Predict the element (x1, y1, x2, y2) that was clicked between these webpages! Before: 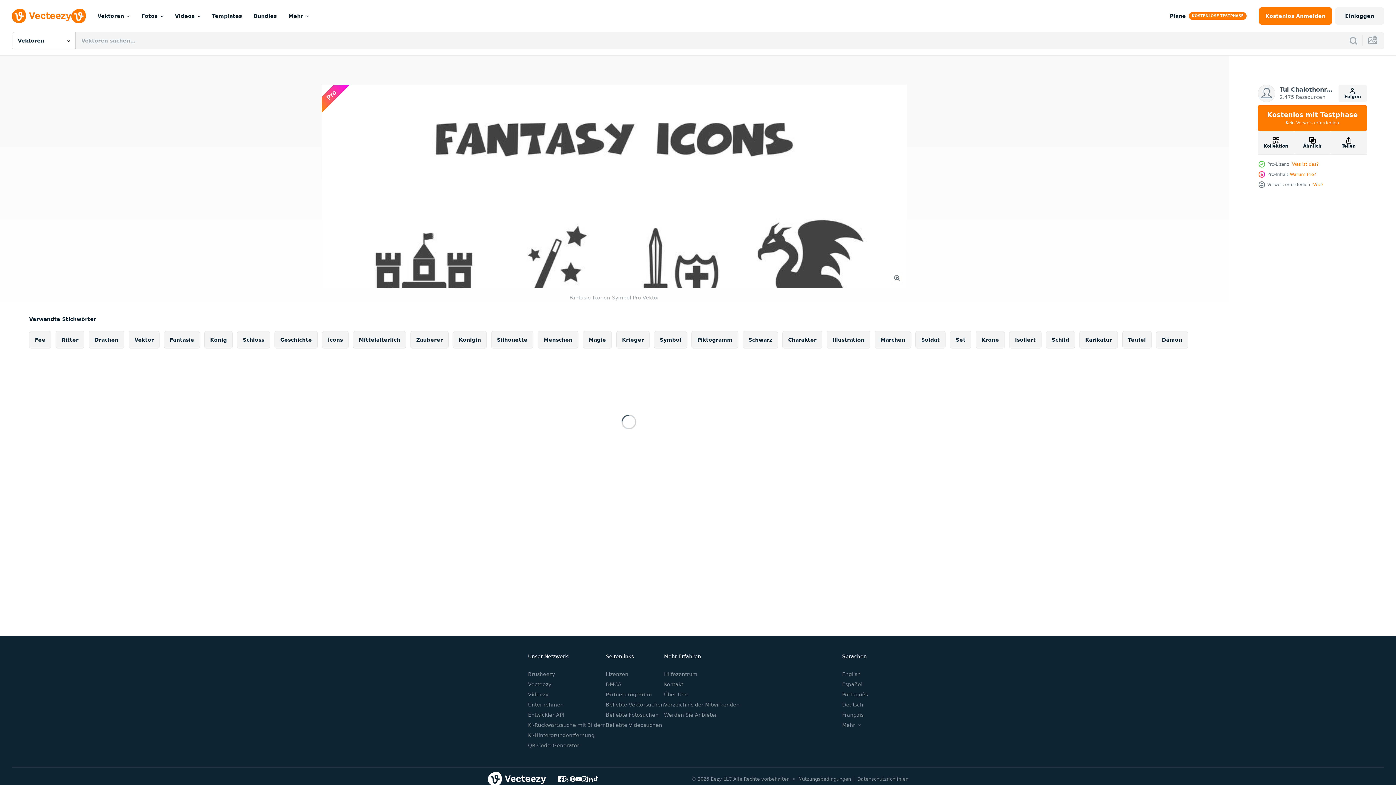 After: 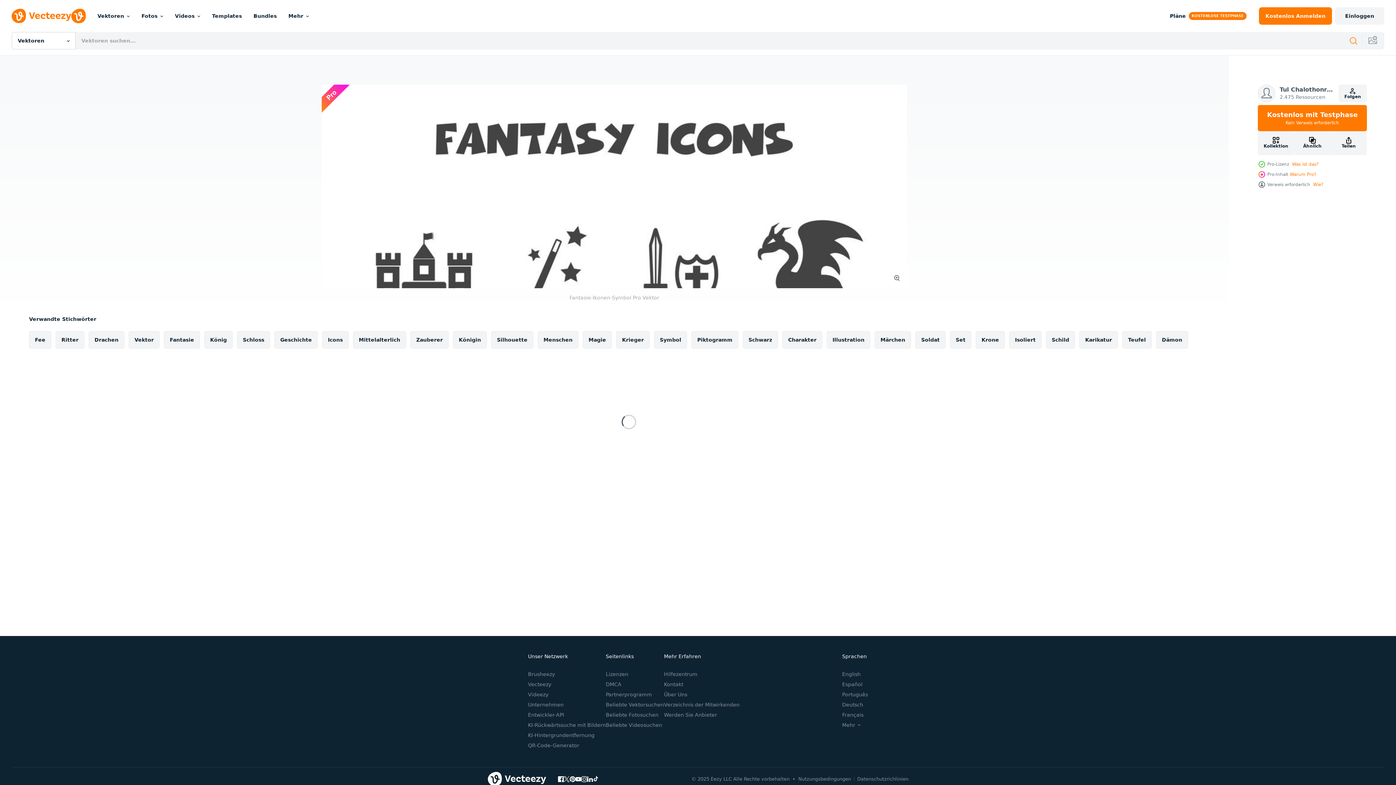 Action: bbox: (1349, 36, 1358, 45)